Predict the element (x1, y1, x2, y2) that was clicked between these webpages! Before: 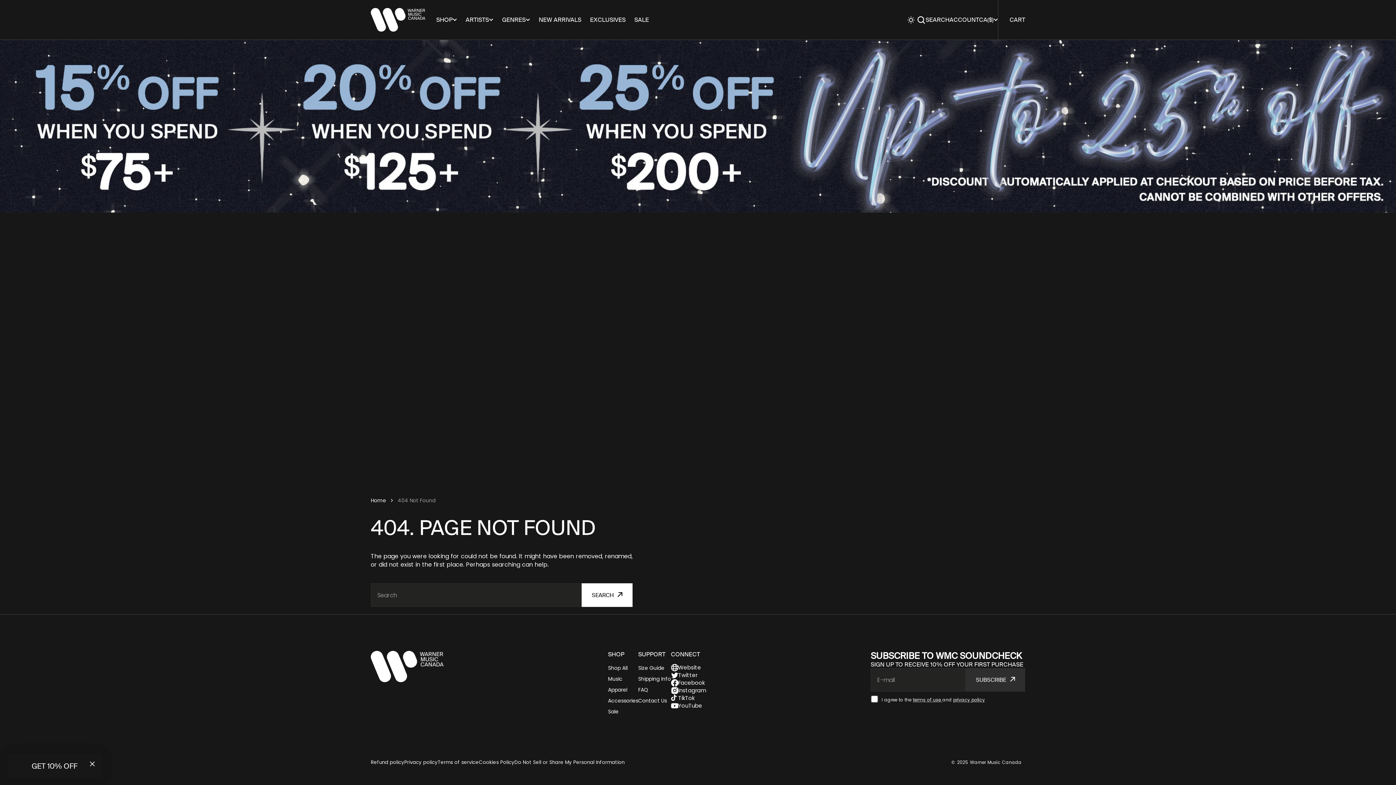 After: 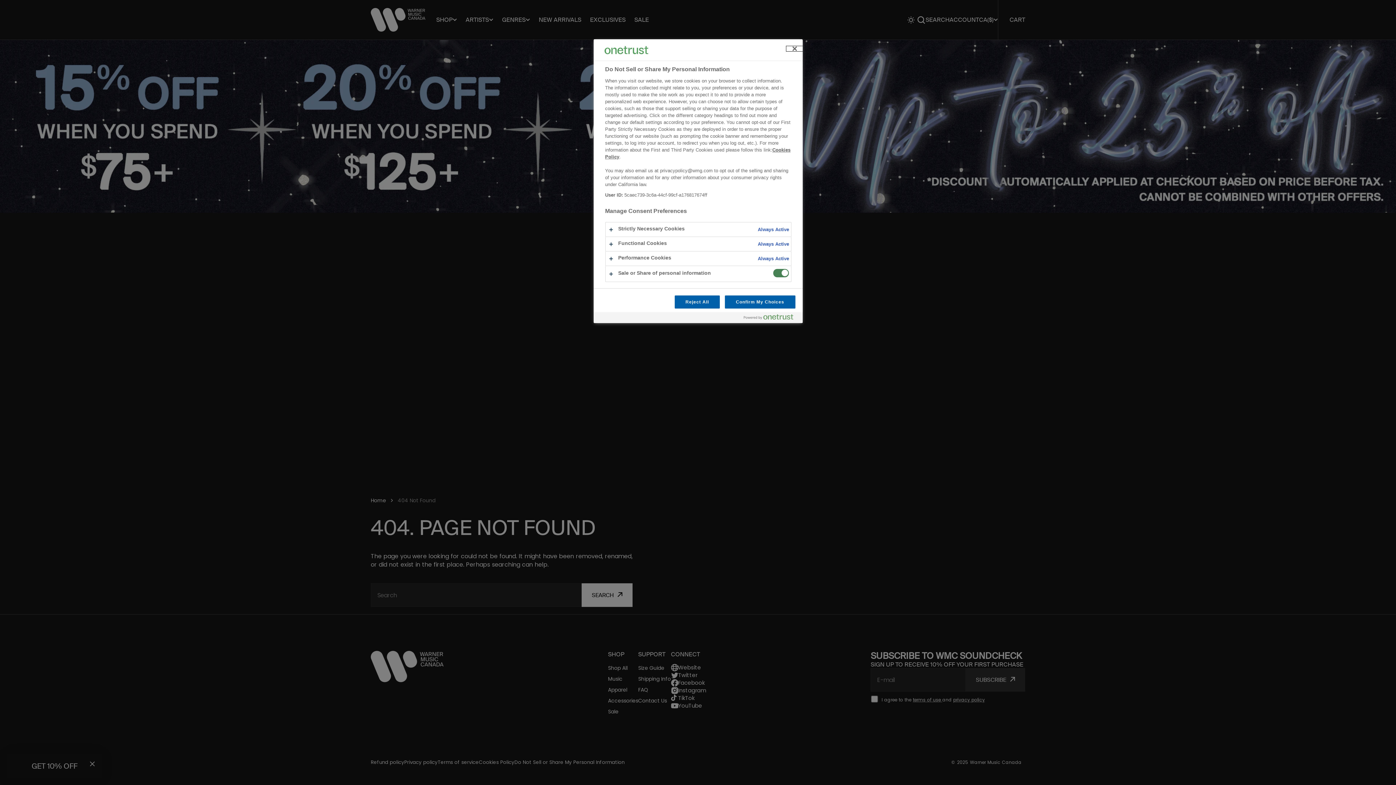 Action: bbox: (514, 759, 624, 766) label: Do Not Sell or Share My Personal Information